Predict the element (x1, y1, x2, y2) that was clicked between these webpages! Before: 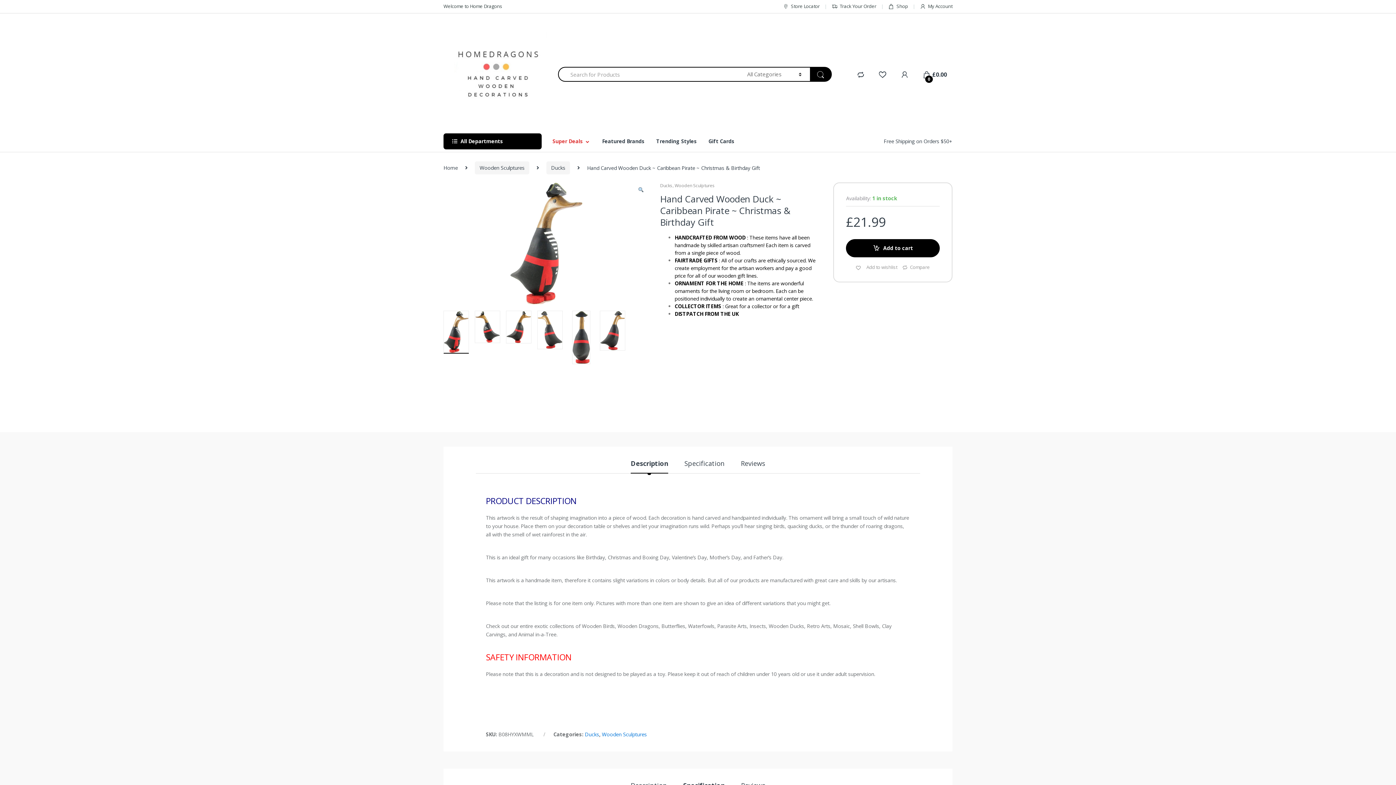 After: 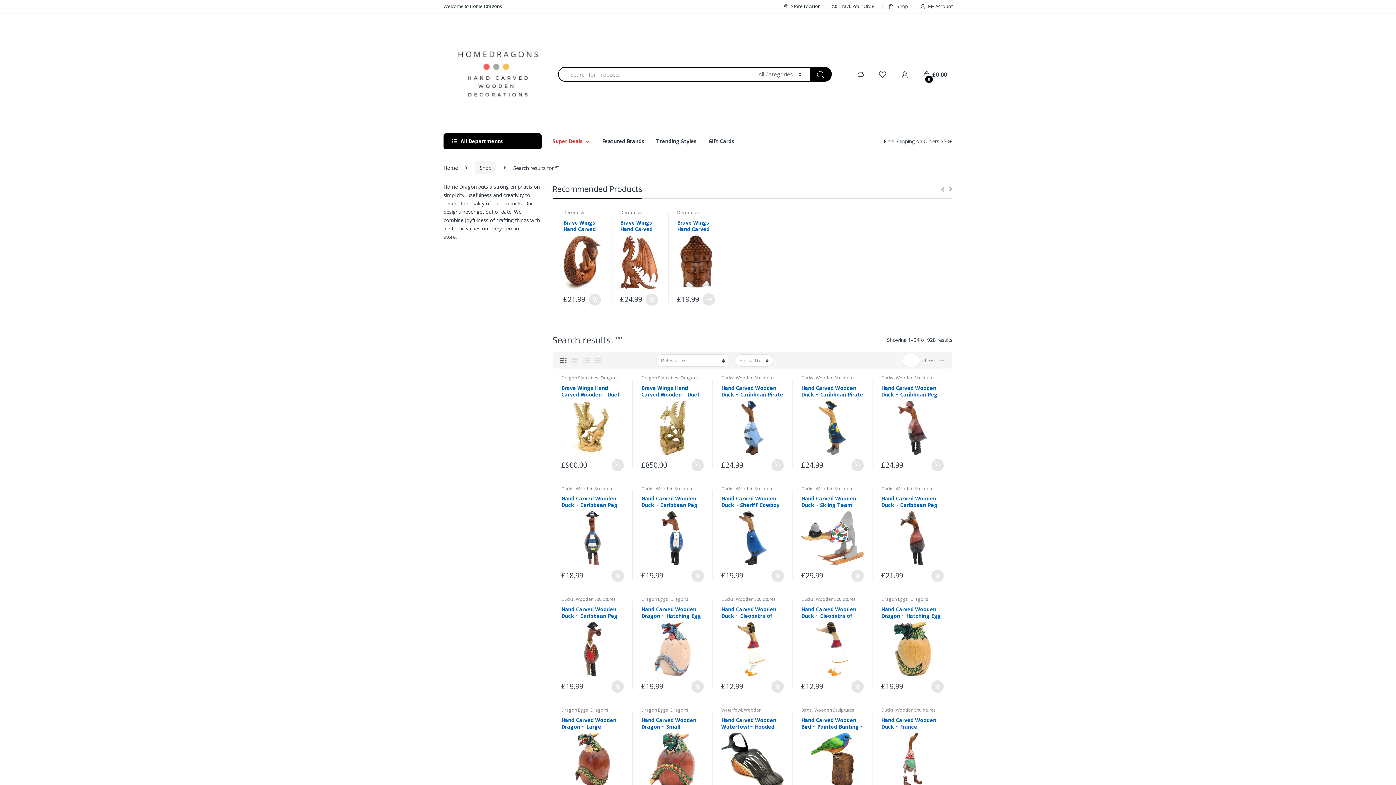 Action: bbox: (810, 67, 832, 81)